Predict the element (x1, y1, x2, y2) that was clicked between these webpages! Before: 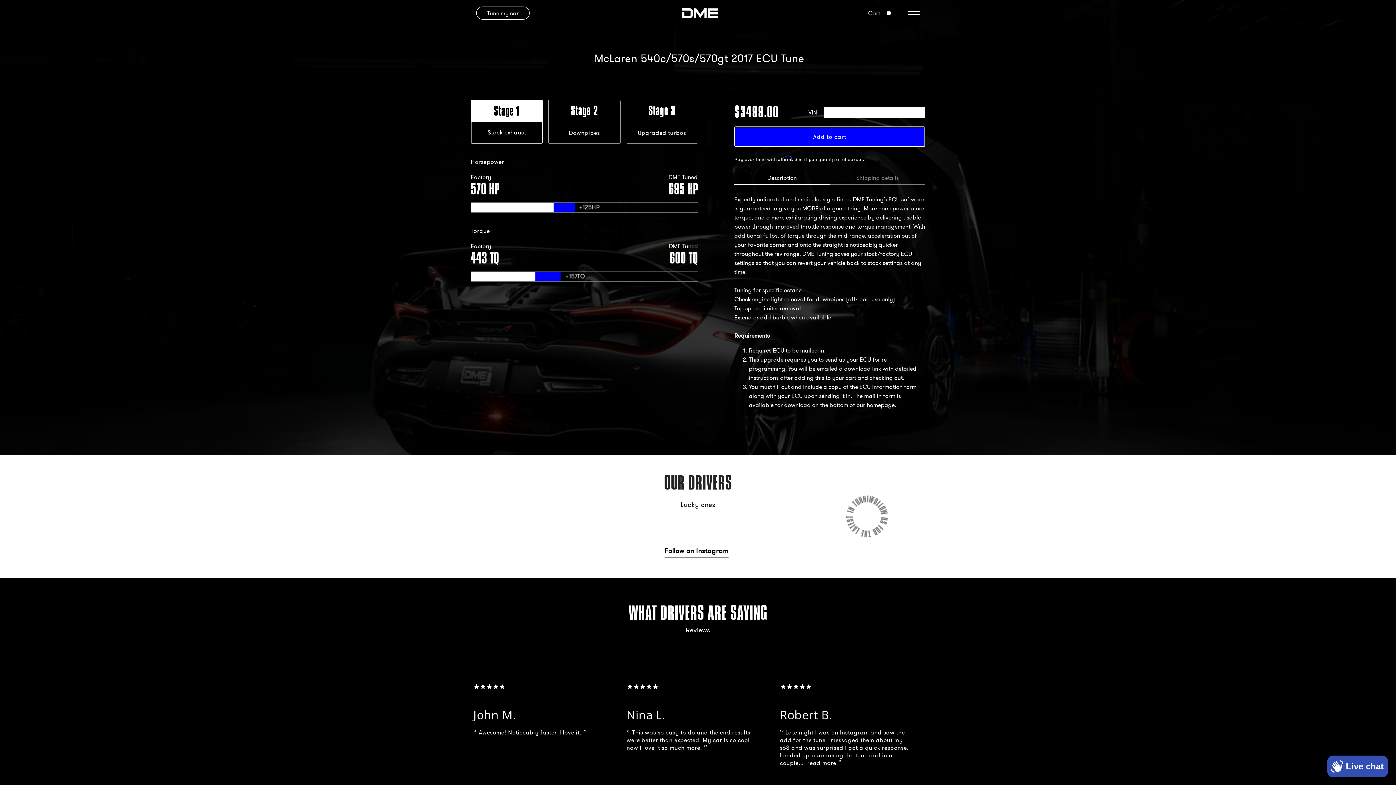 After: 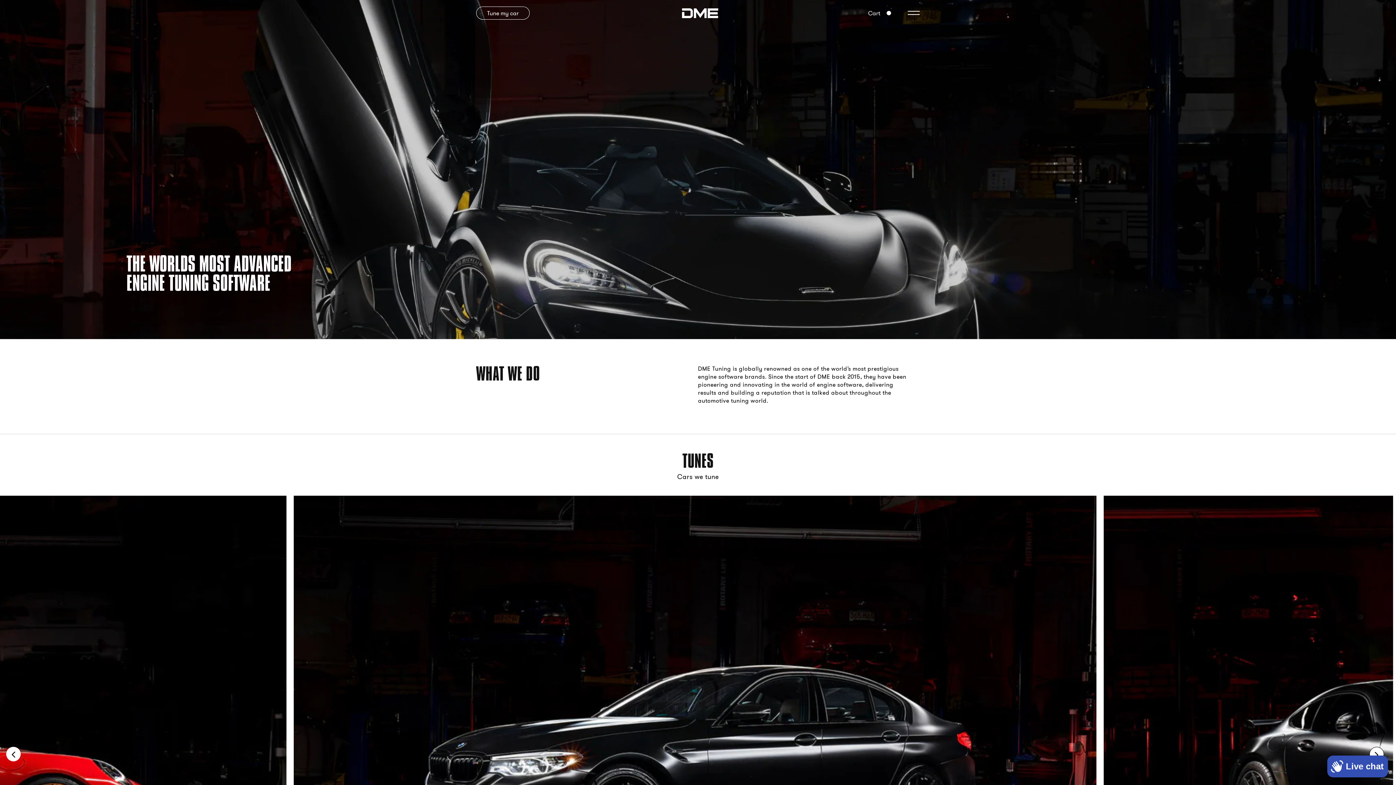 Action: bbox: (679, 8, 718, 18)